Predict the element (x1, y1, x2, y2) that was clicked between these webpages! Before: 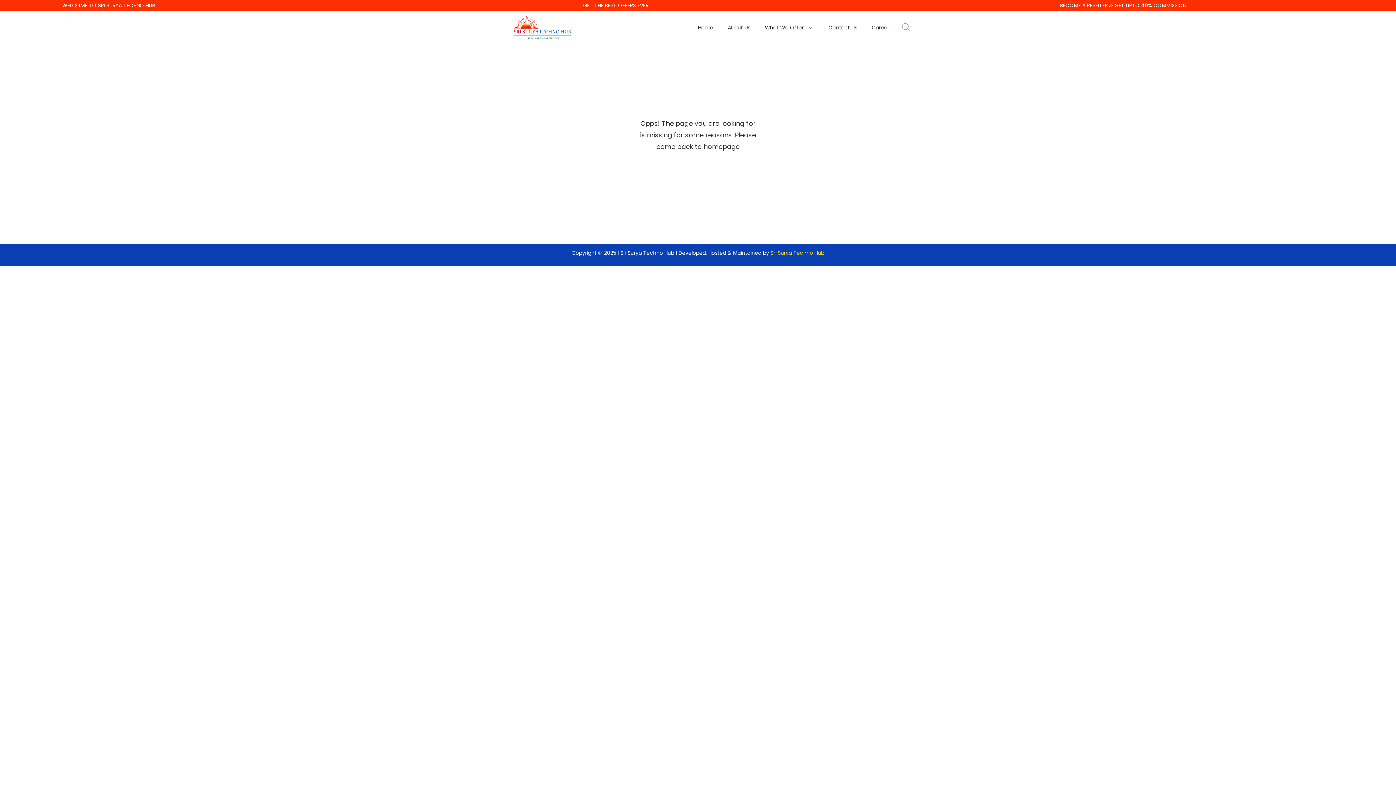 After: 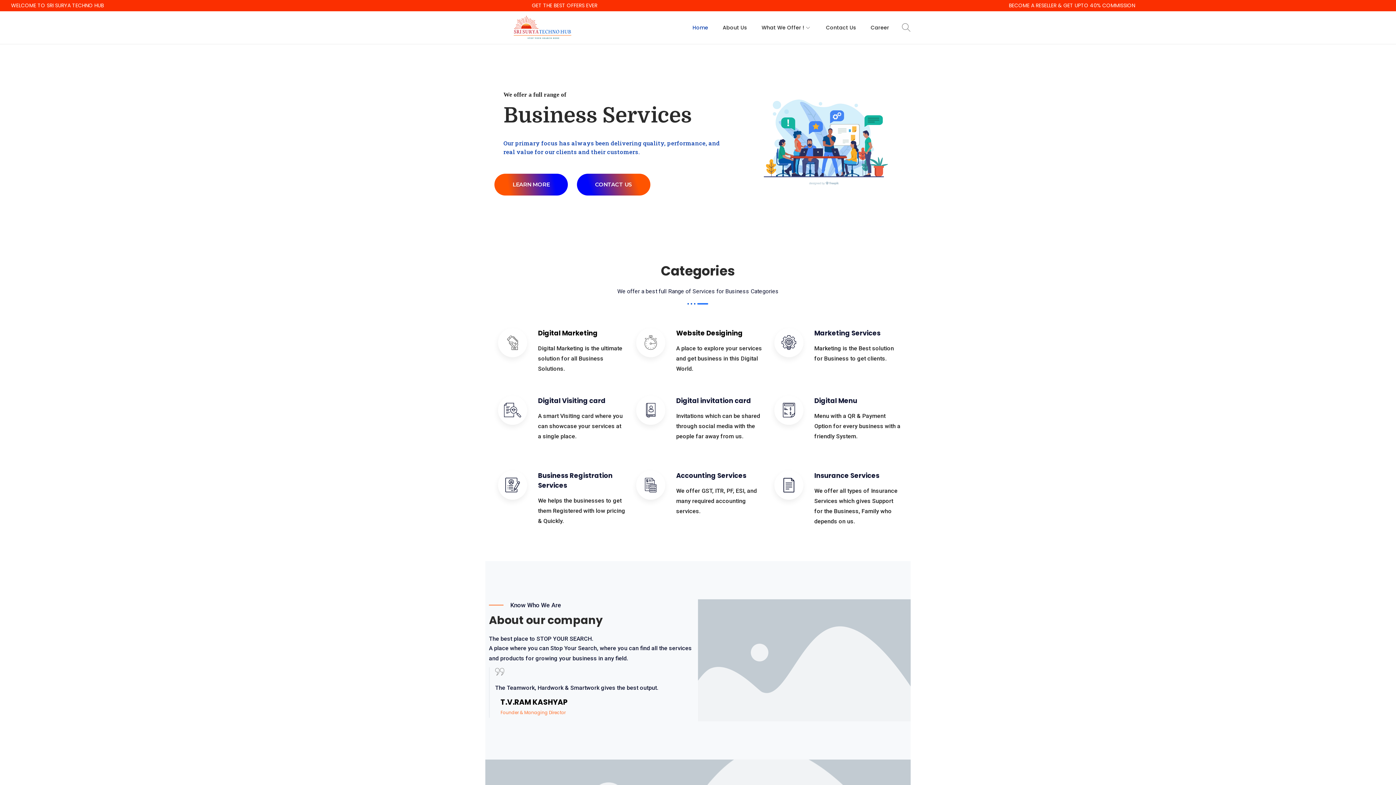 Action: bbox: (485, 23, 598, 30)